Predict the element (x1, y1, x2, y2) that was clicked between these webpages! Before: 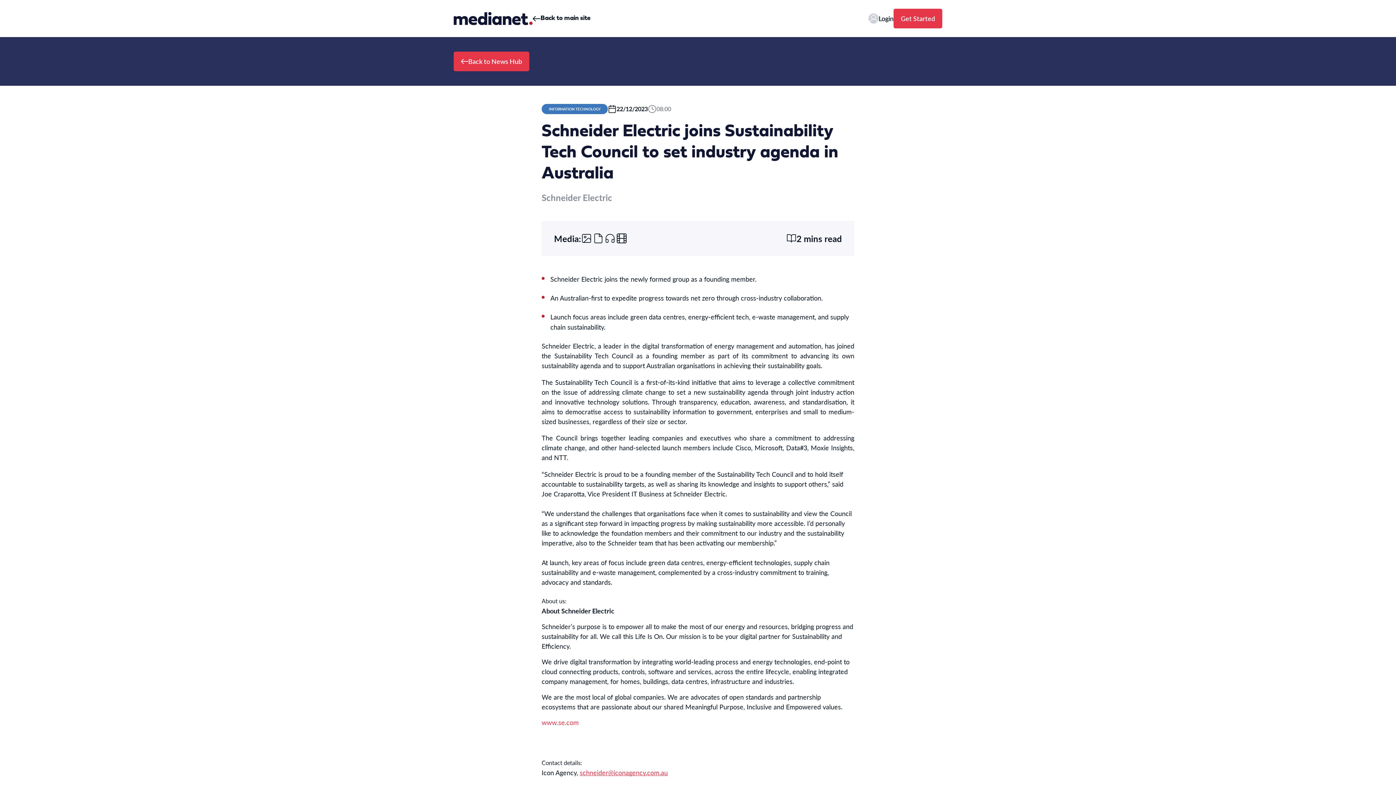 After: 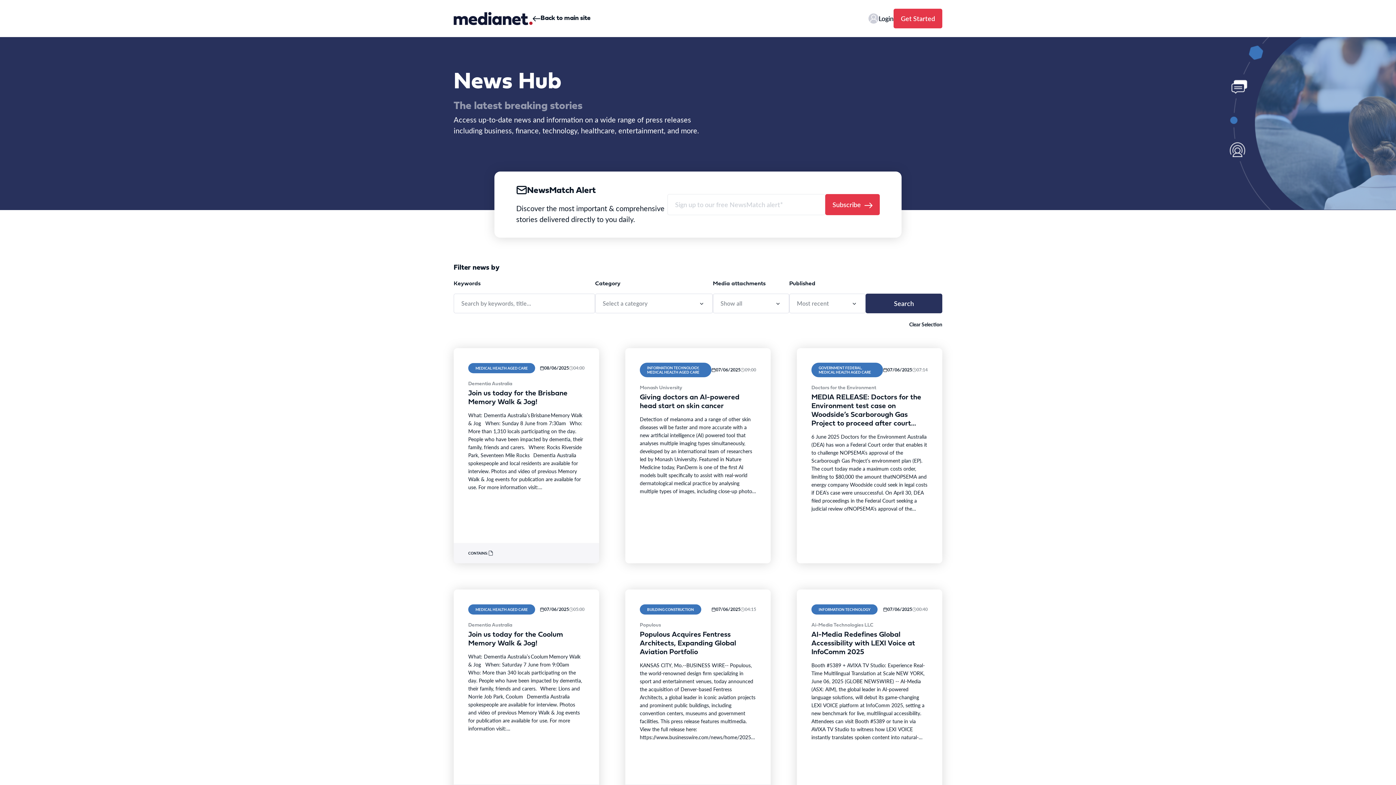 Action: bbox: (453, 8, 532, 28)